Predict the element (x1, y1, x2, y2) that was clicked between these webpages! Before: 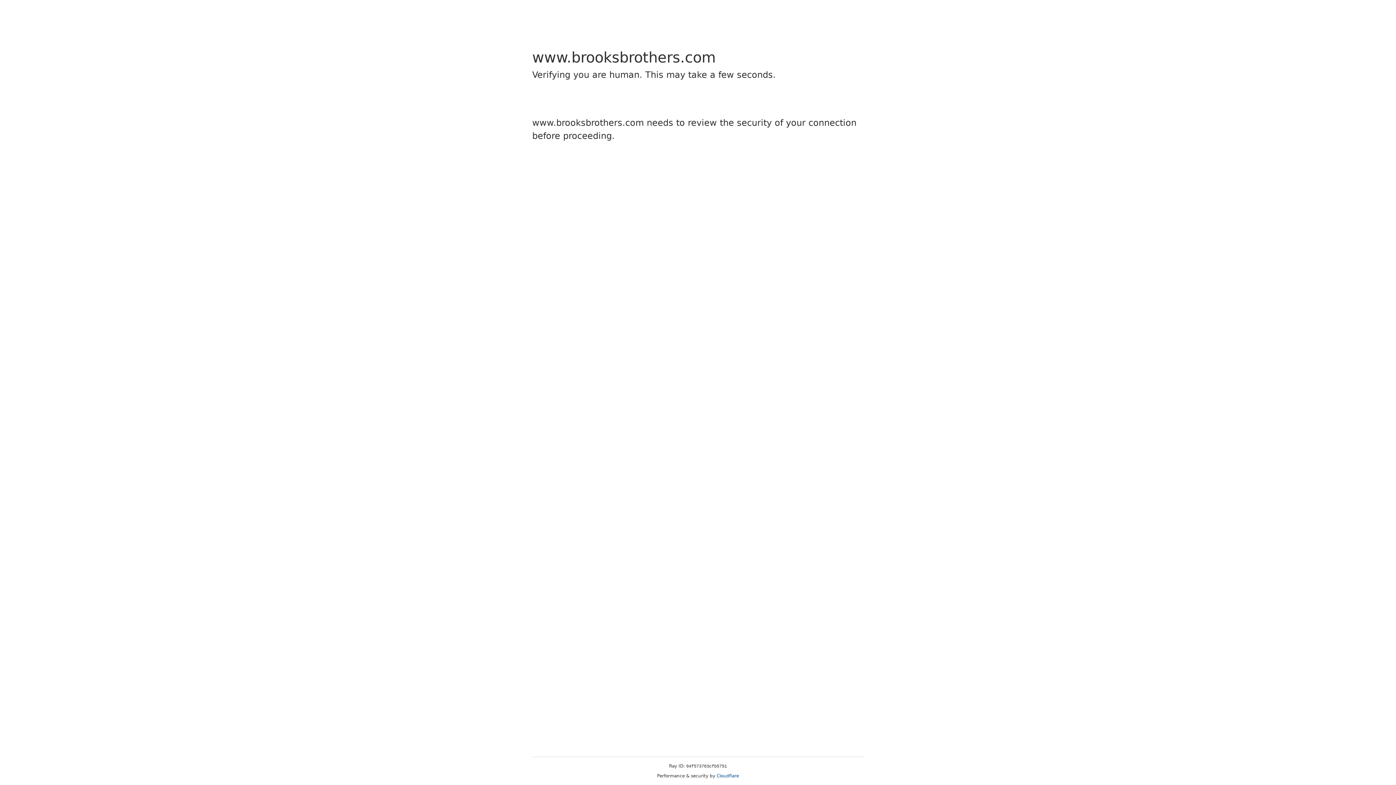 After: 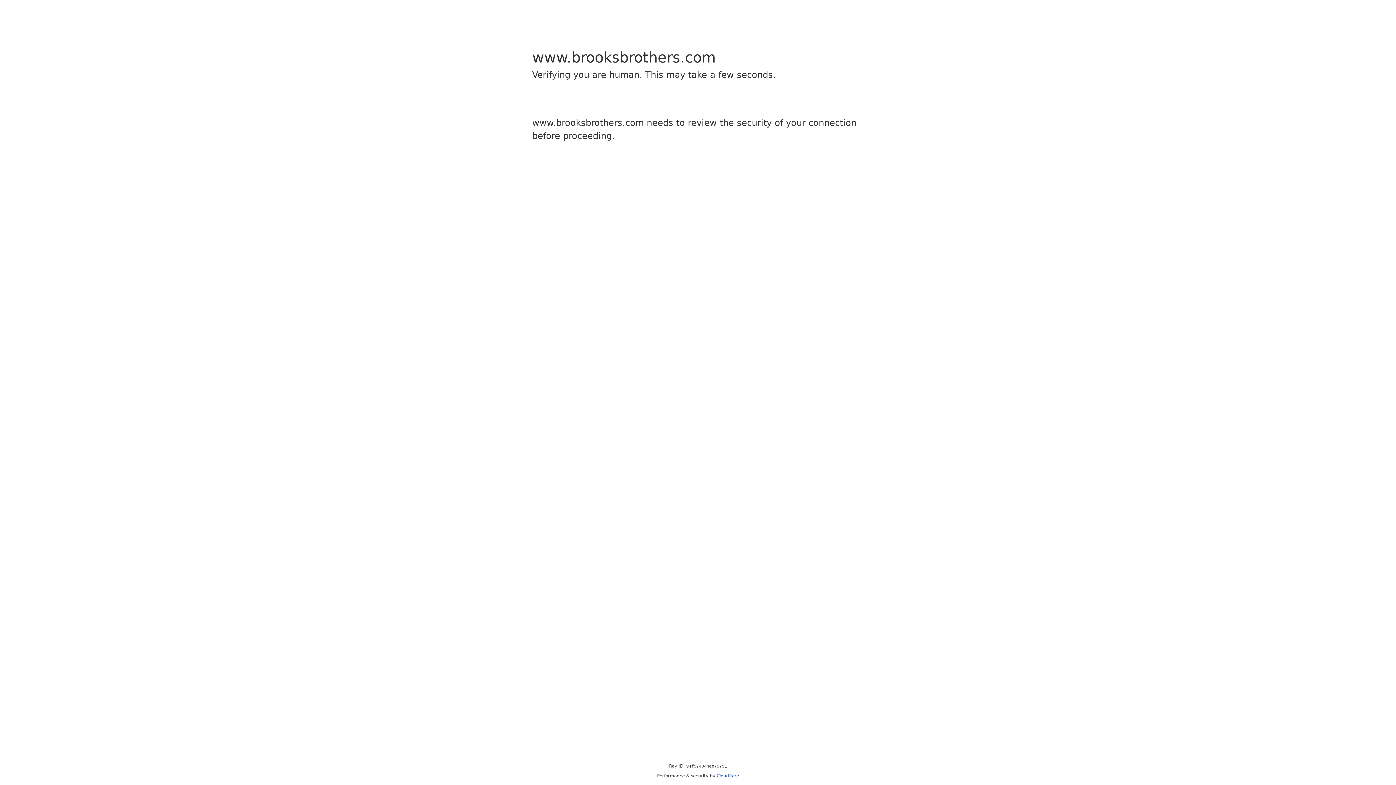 Action: label: Cloudflare bbox: (716, 773, 739, 778)